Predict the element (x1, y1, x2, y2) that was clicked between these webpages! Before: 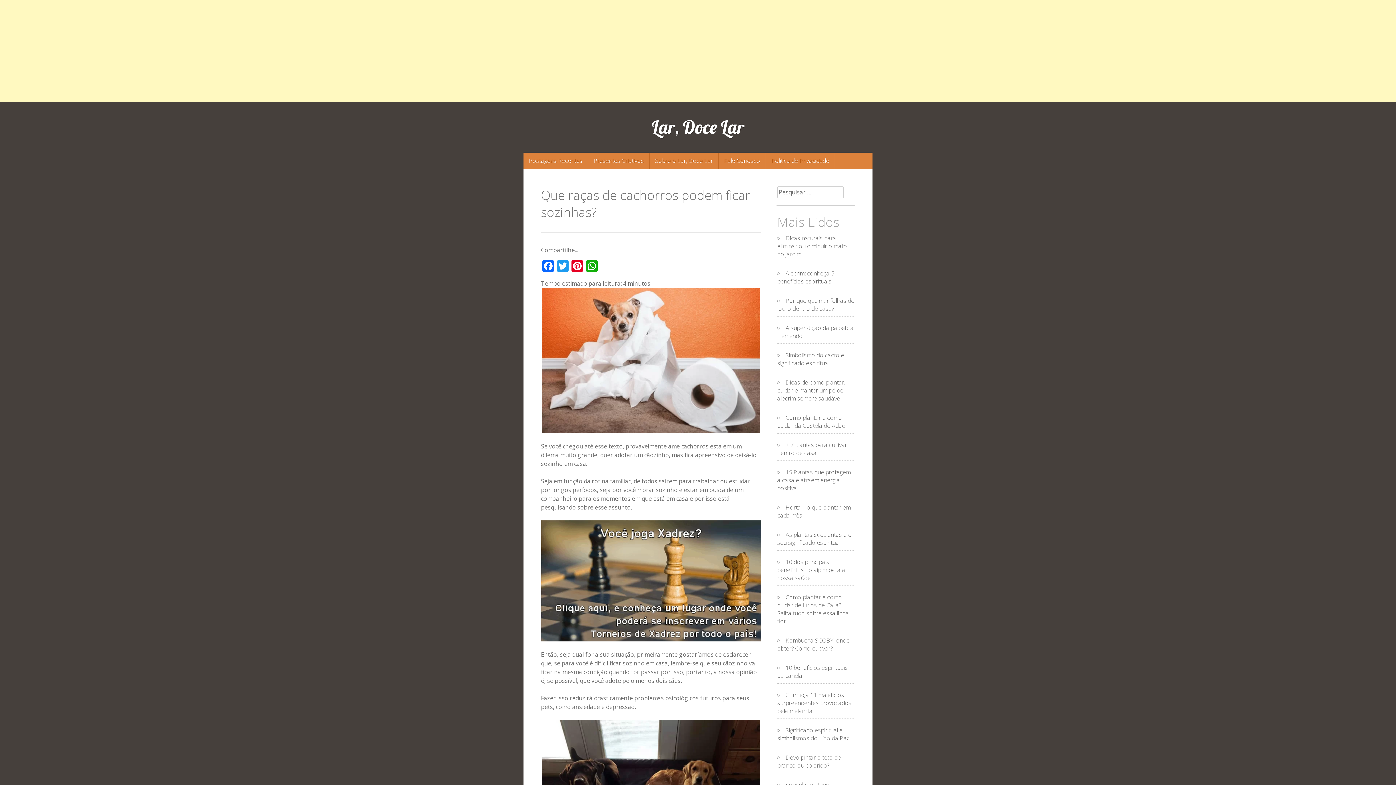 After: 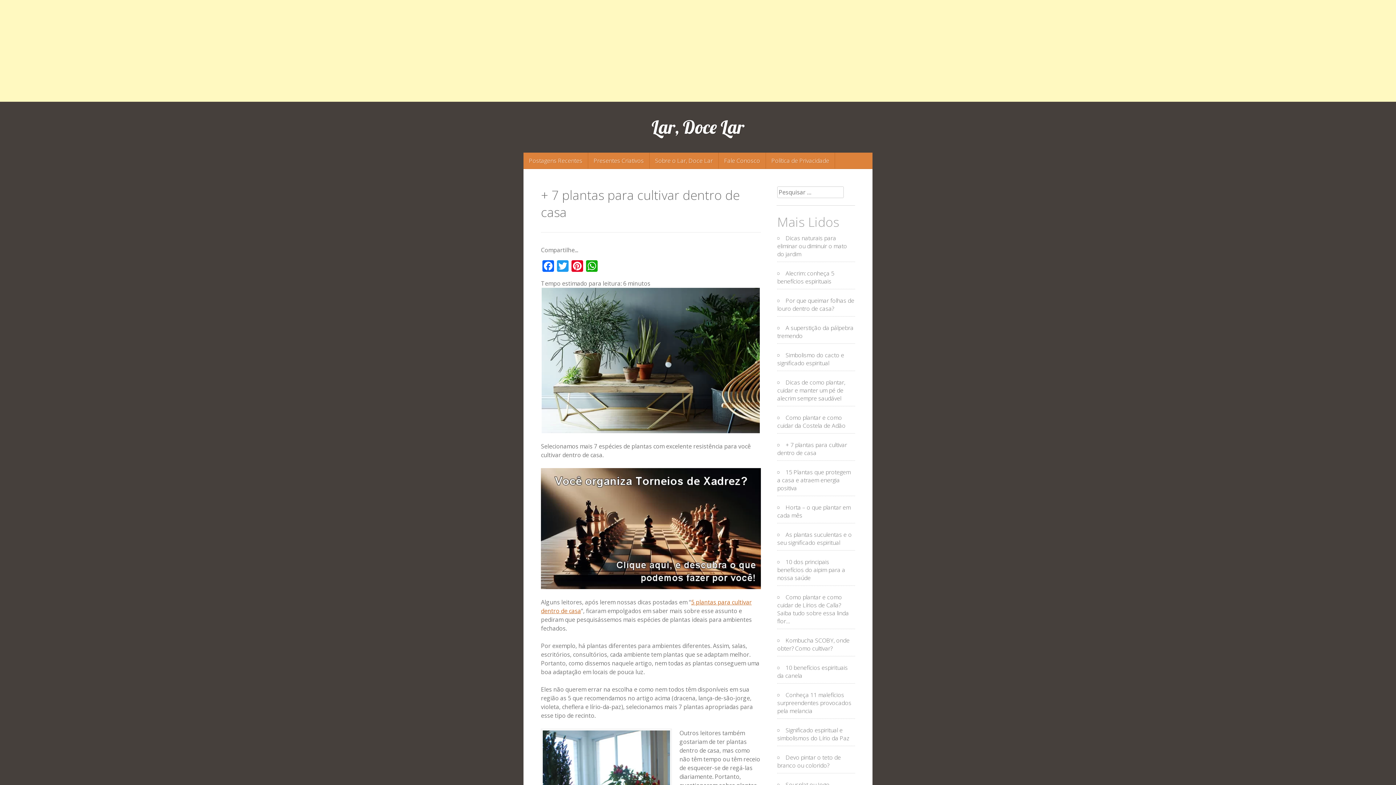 Action: label: + 7 plantas para cultivar dentro de casa bbox: (777, 441, 847, 457)